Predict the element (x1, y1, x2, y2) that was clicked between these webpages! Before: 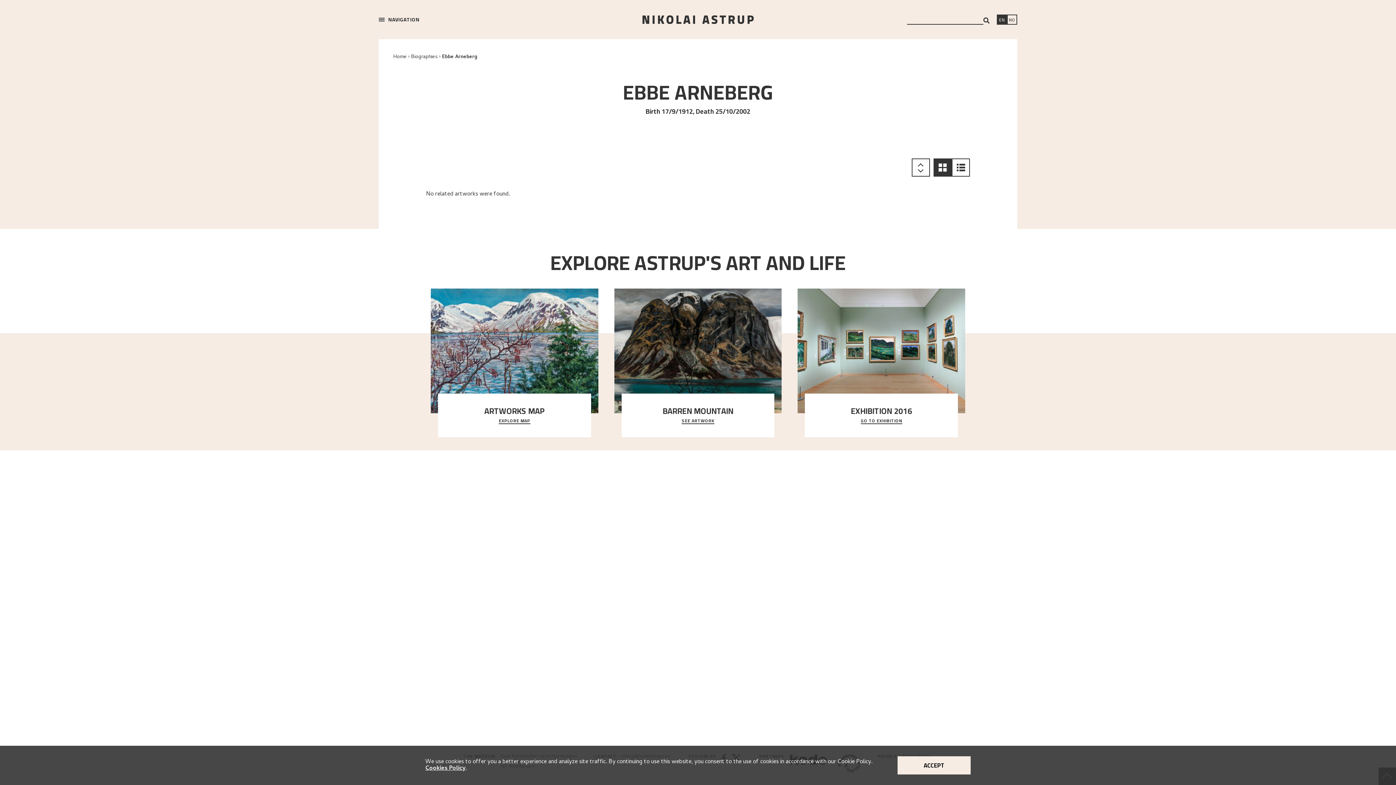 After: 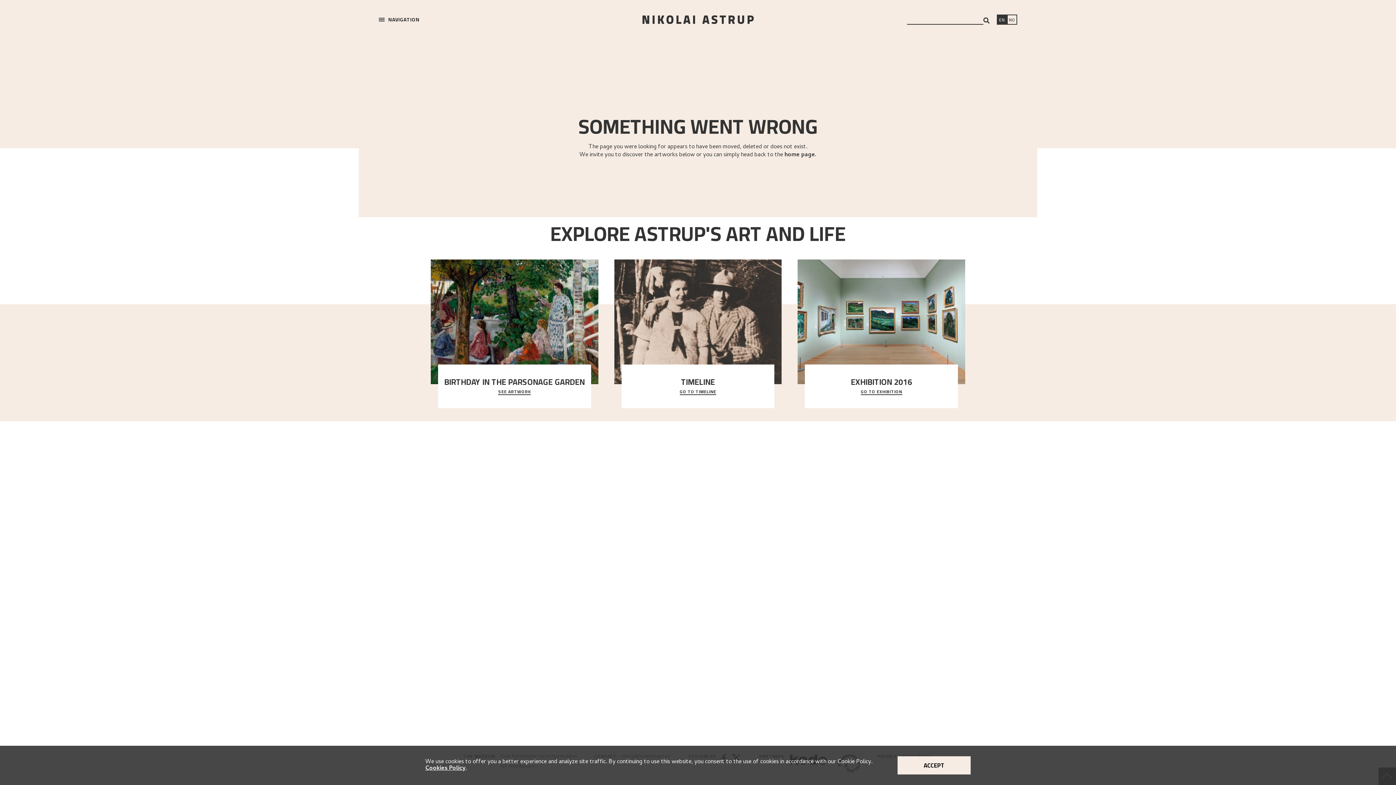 Action: label: GO TO EXHIBITION bbox: (861, 418, 902, 424)